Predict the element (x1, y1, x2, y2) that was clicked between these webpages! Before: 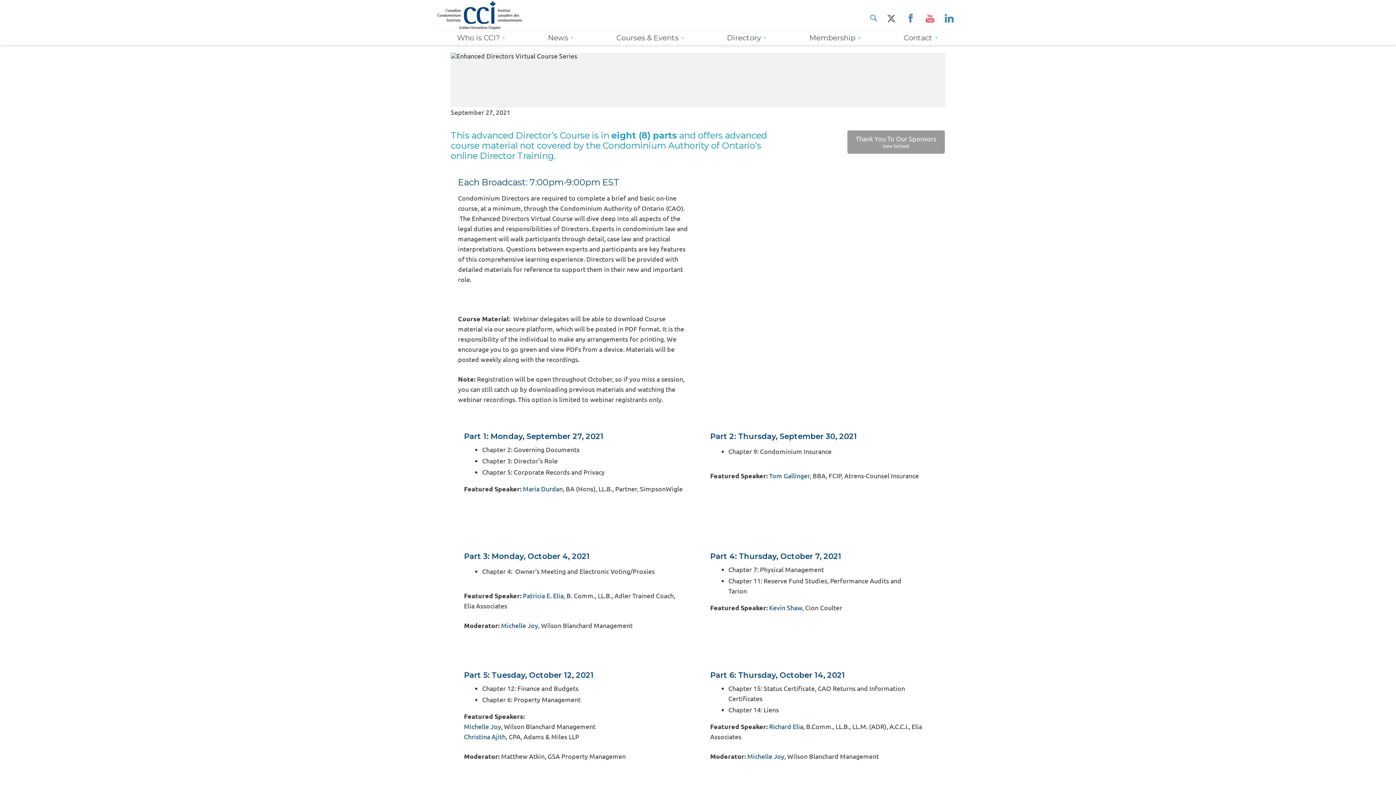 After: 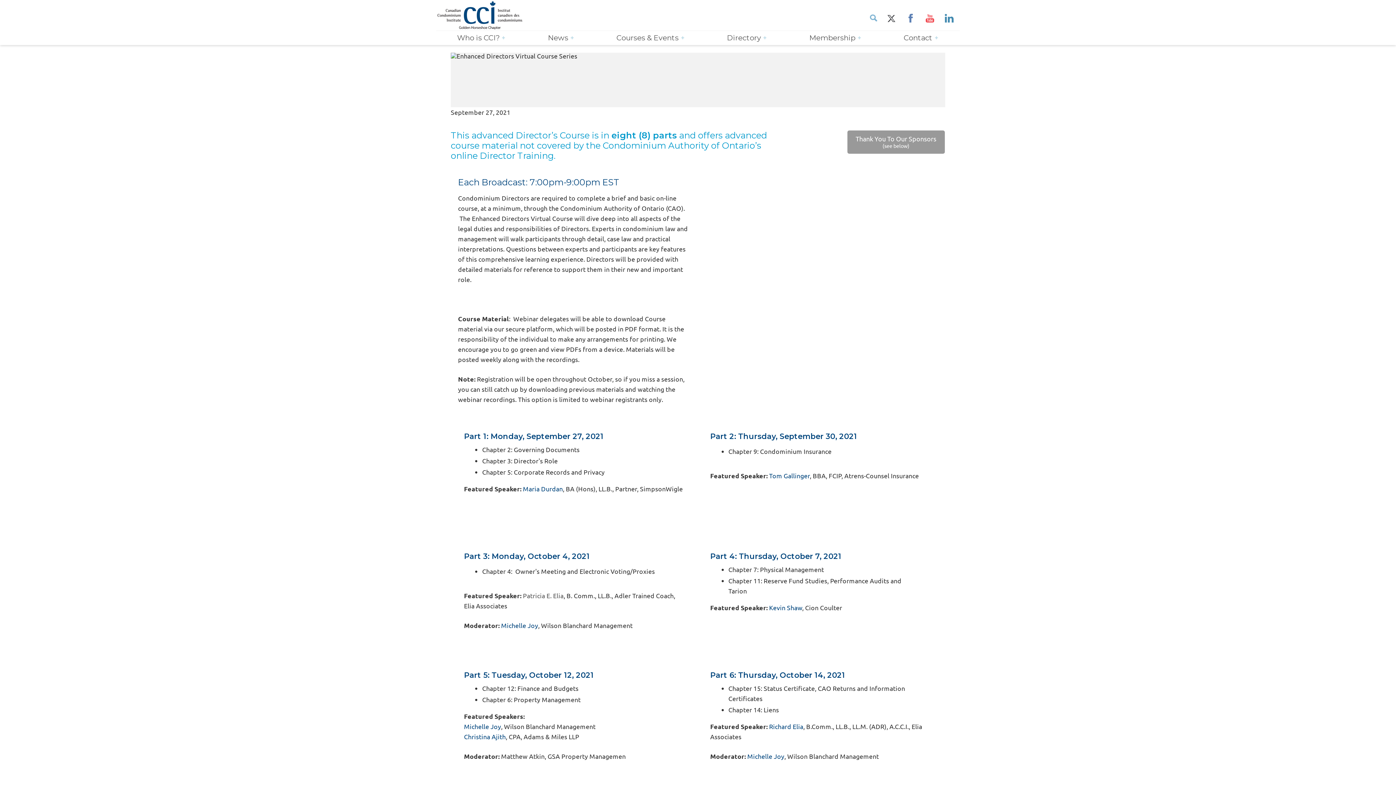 Action: label: Patricia E. Elia bbox: (523, 592, 563, 599)